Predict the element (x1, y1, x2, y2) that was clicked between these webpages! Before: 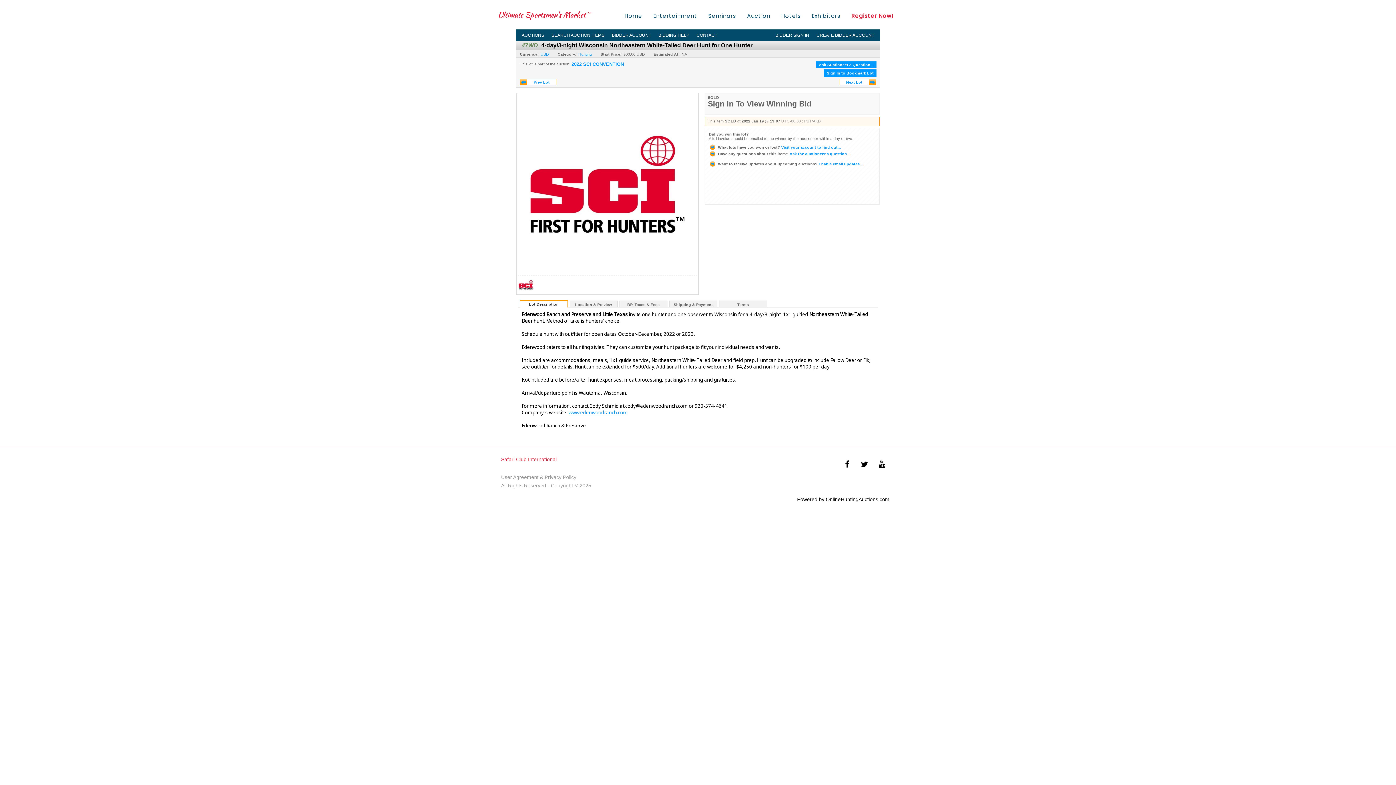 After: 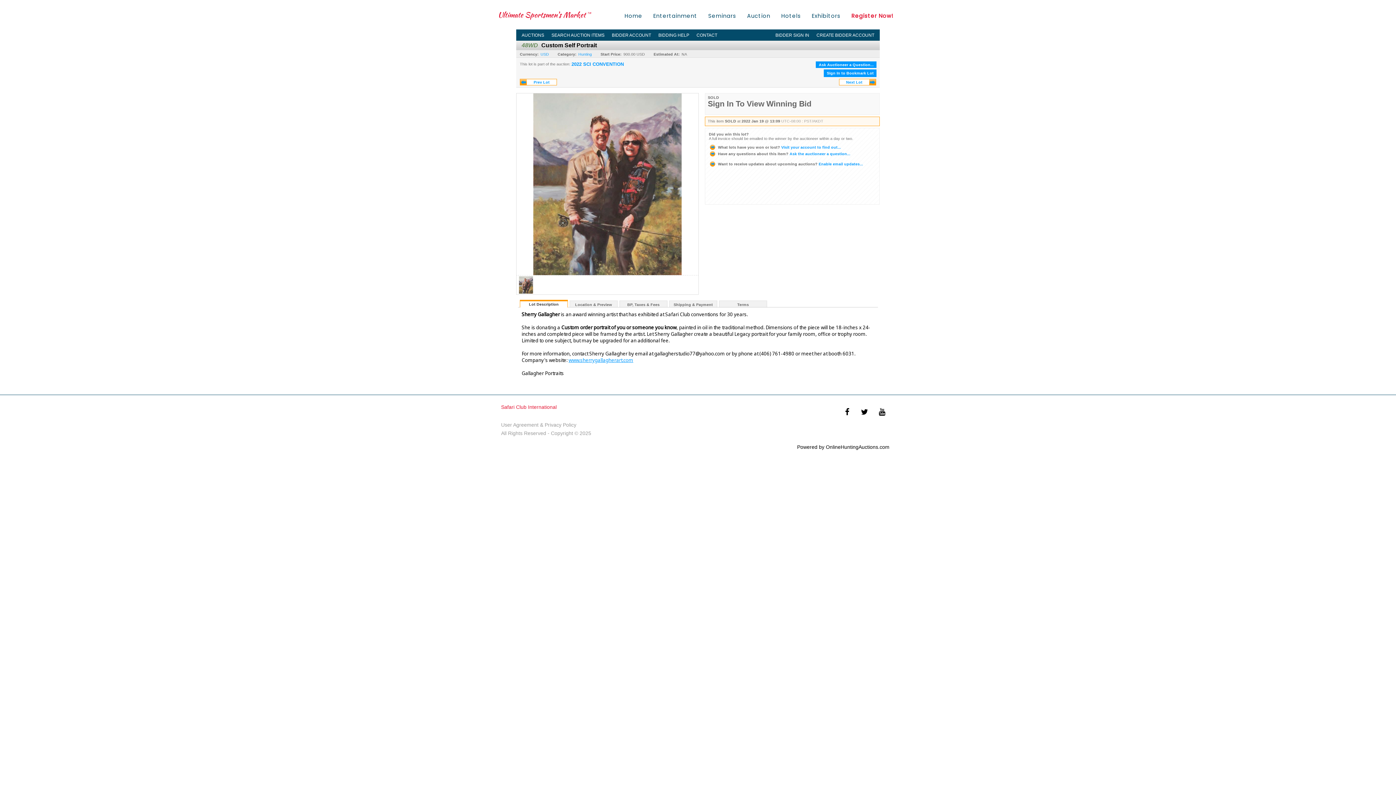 Action: bbox: (839, 78, 876, 85) label: Next Lot